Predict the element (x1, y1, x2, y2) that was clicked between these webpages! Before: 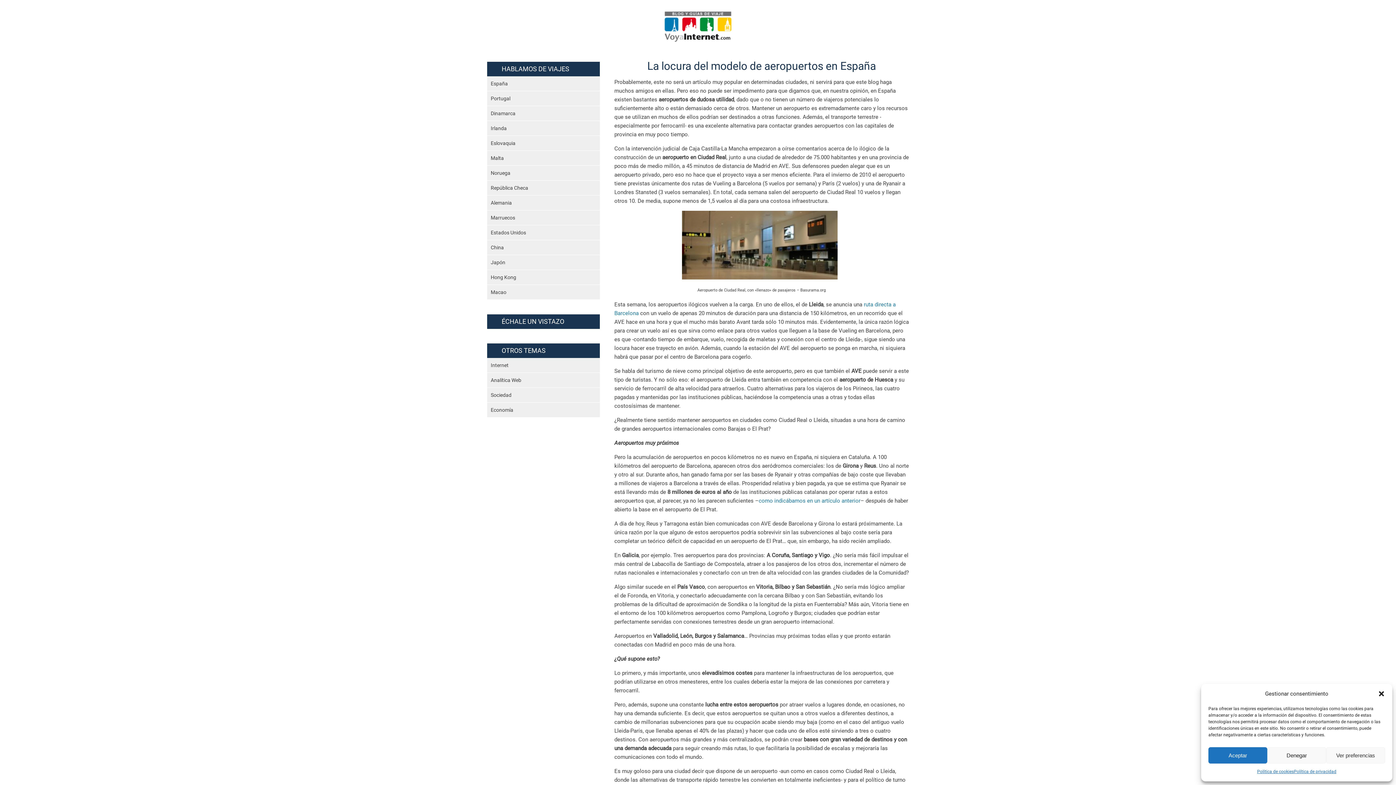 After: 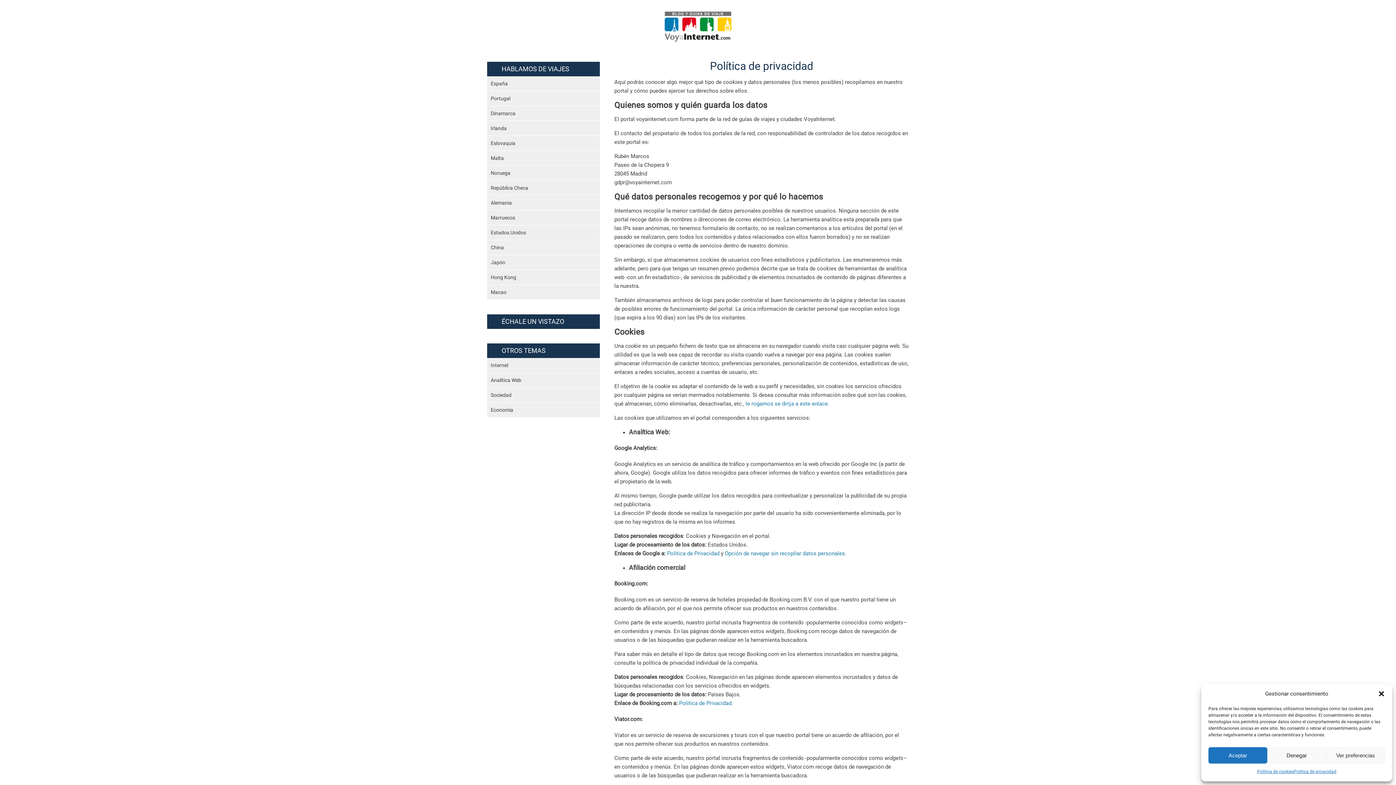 Action: label: Política de privacidad bbox: (1294, 767, 1336, 776)